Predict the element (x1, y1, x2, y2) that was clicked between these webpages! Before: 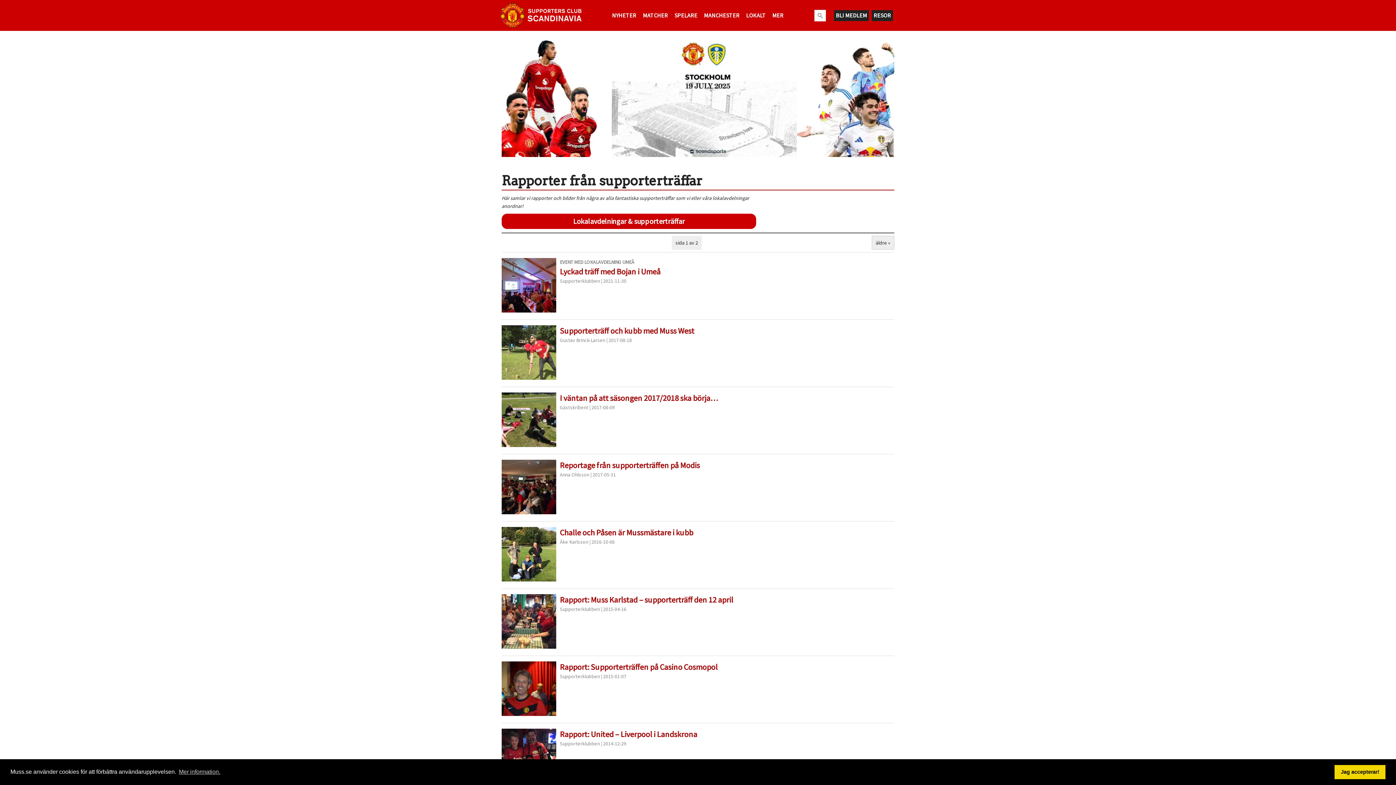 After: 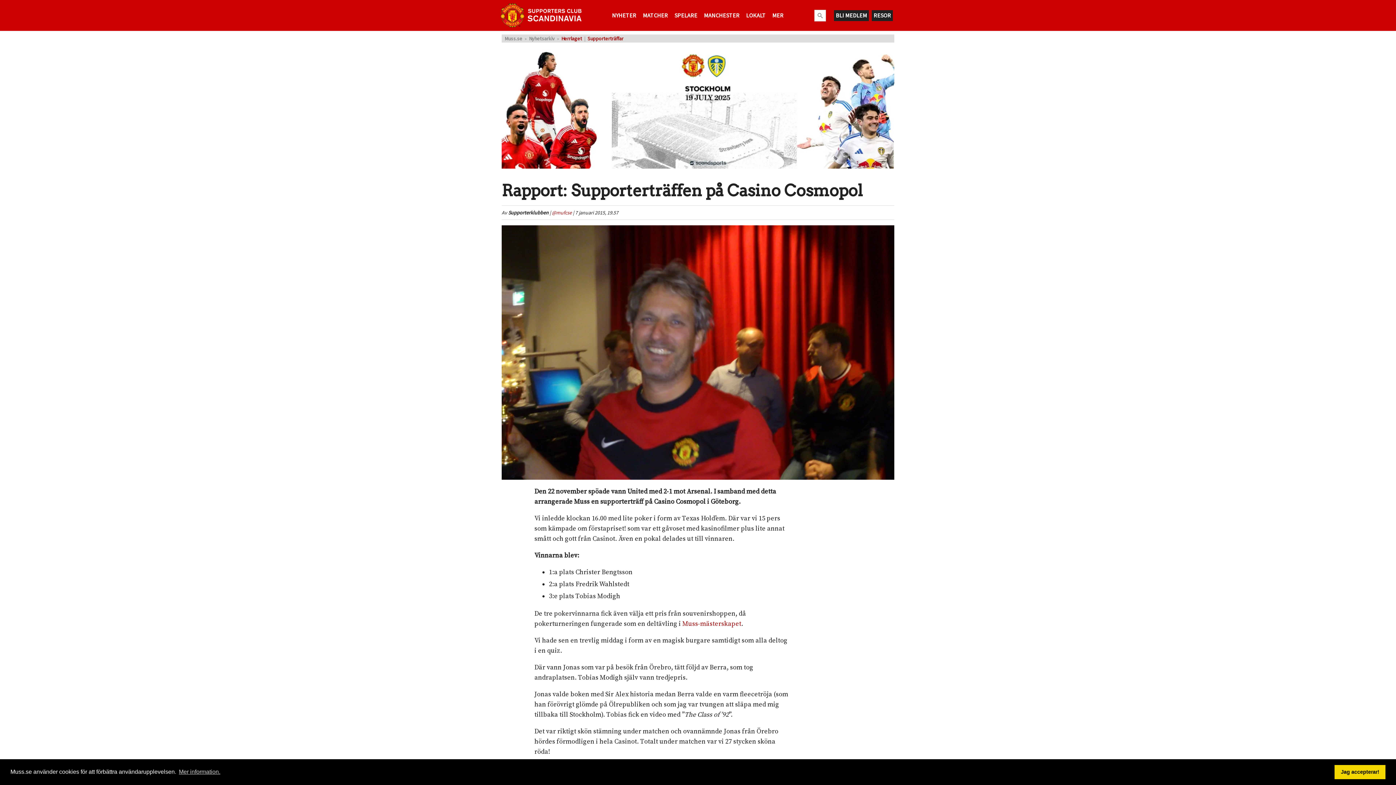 Action: bbox: (560, 662, 717, 672) label: Rapport: Supporterträffen på Casino Cosmopol